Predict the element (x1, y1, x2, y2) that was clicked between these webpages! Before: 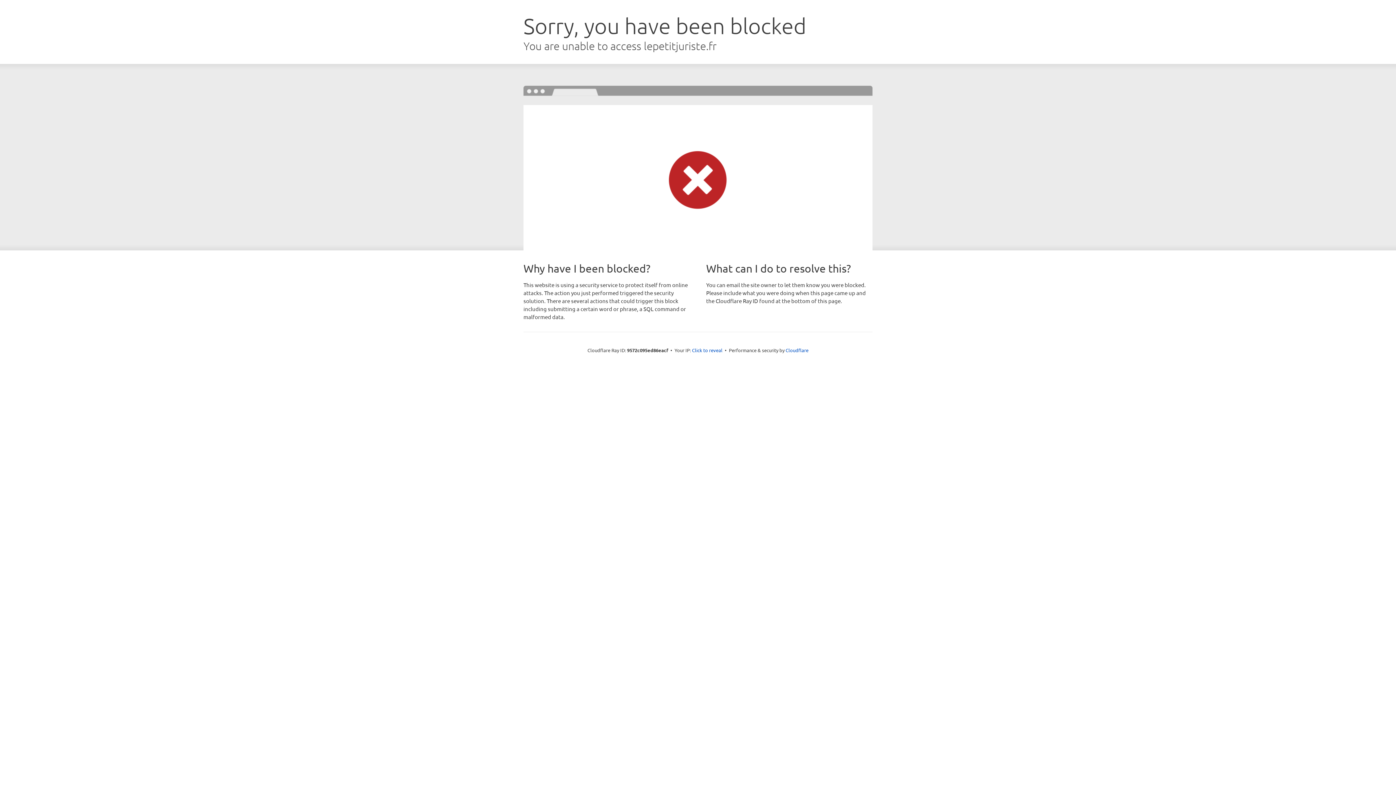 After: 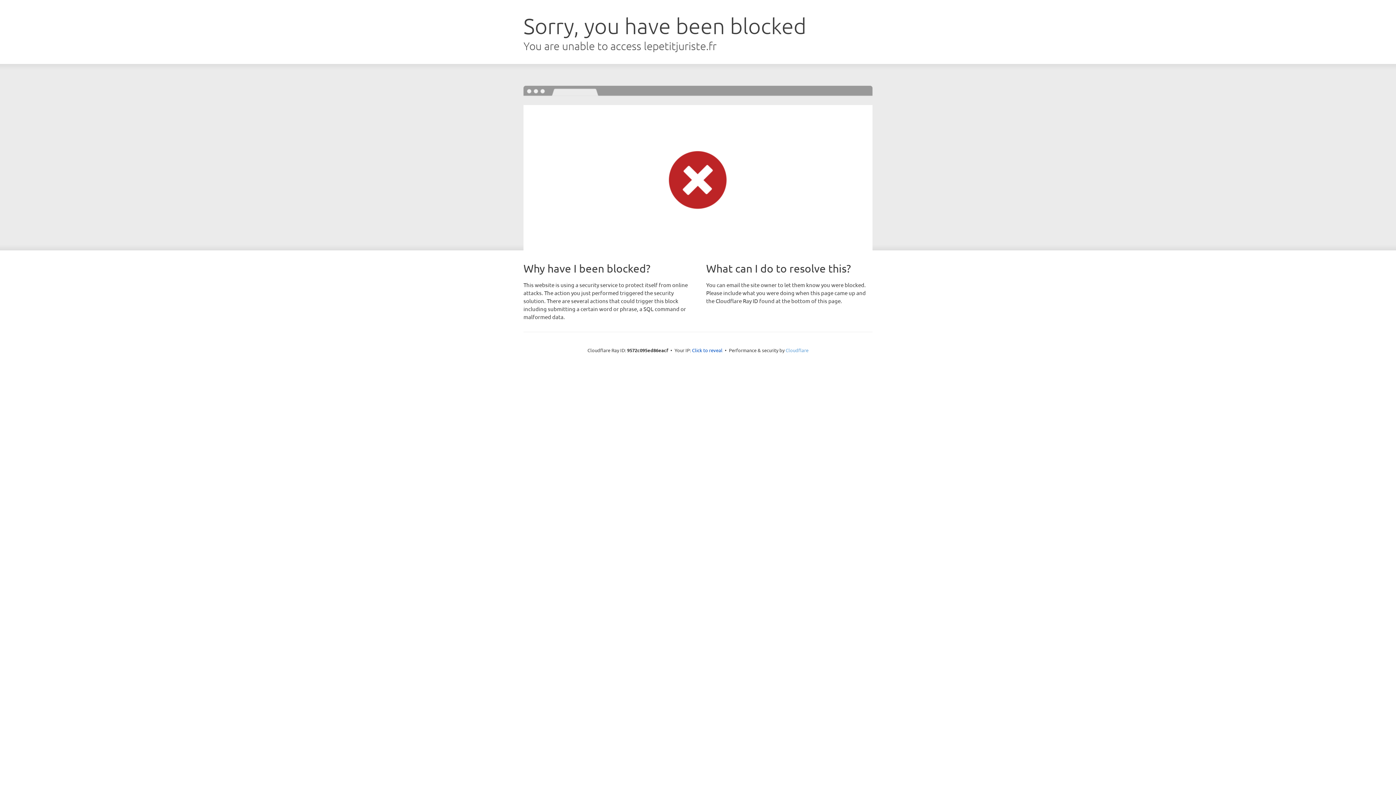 Action: bbox: (785, 347, 808, 353) label: Cloudflare